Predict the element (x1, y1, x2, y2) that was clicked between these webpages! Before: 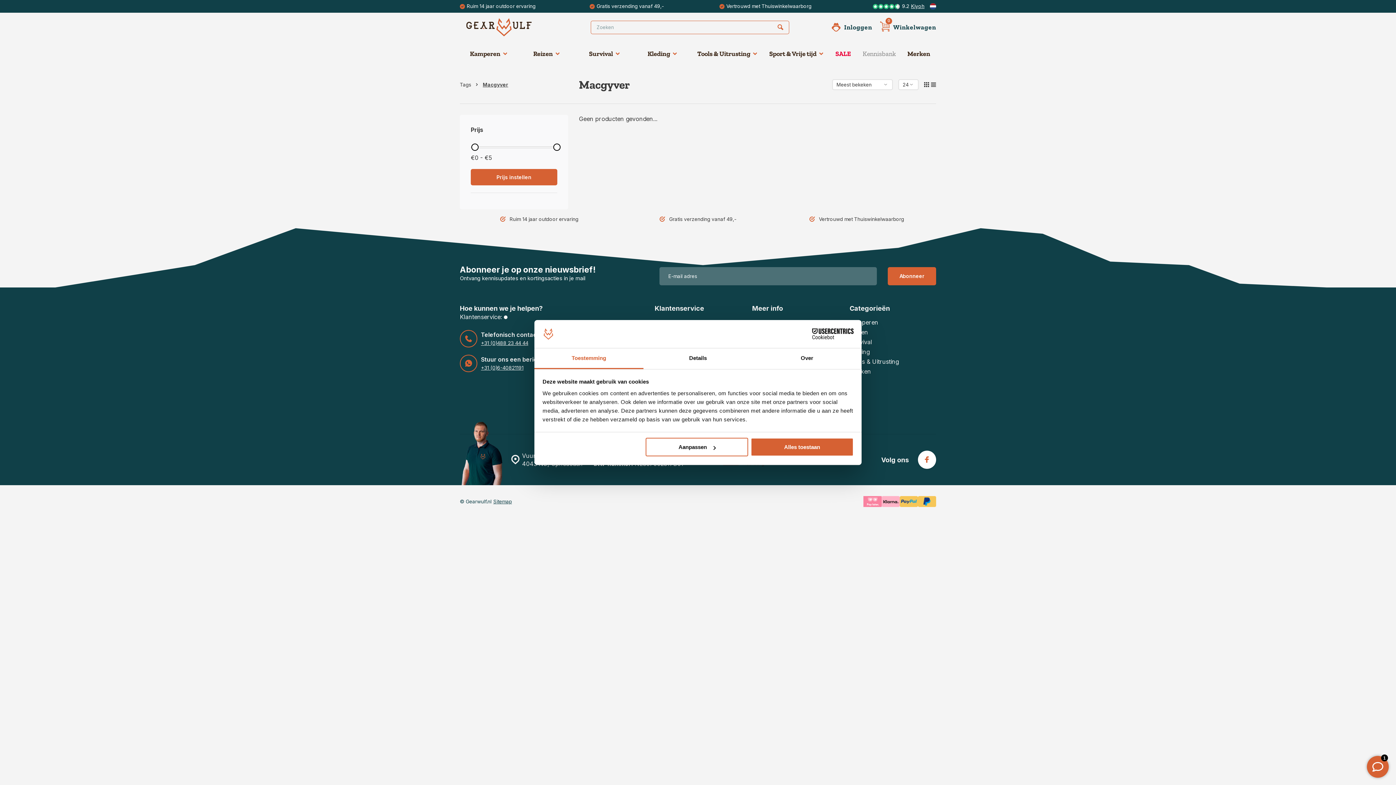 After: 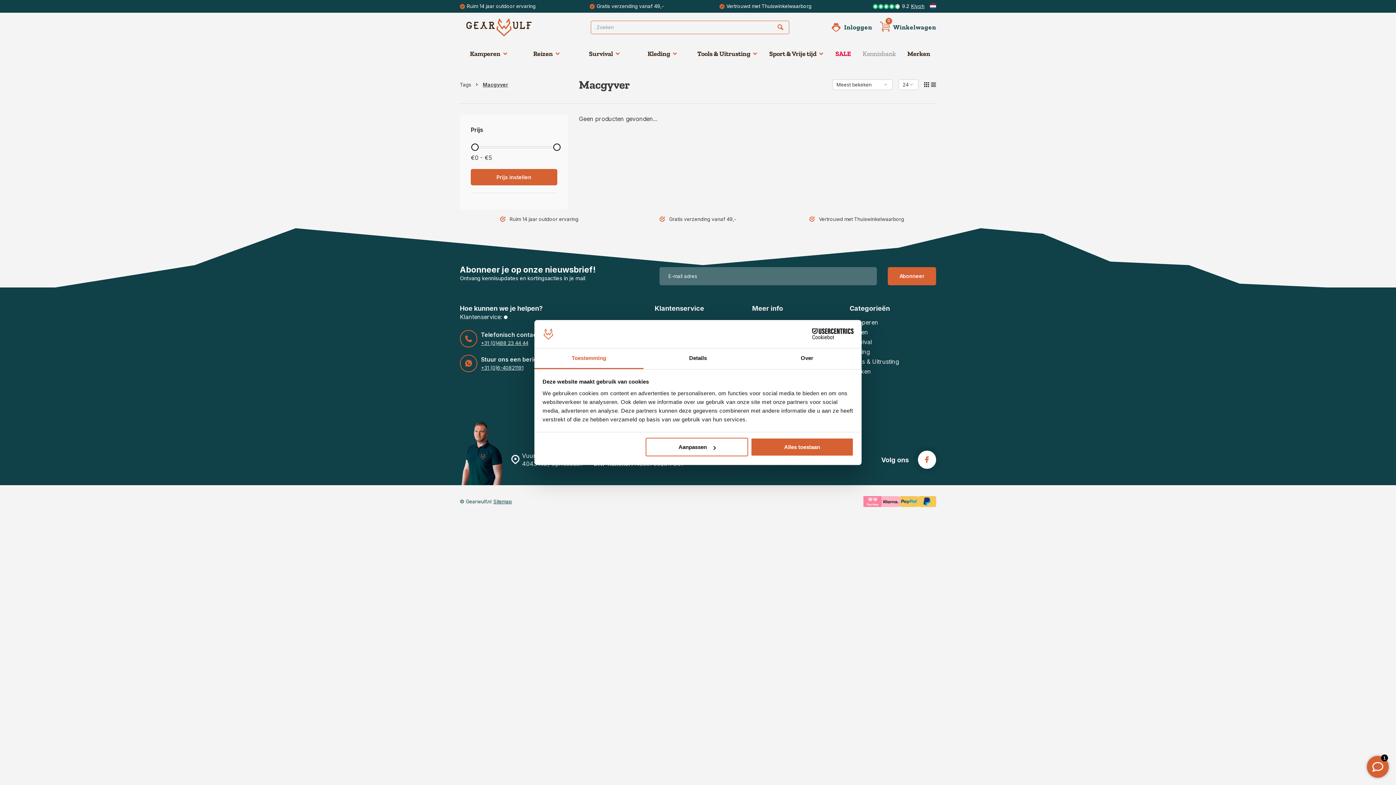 Action: bbox: (918, 450, 936, 469)